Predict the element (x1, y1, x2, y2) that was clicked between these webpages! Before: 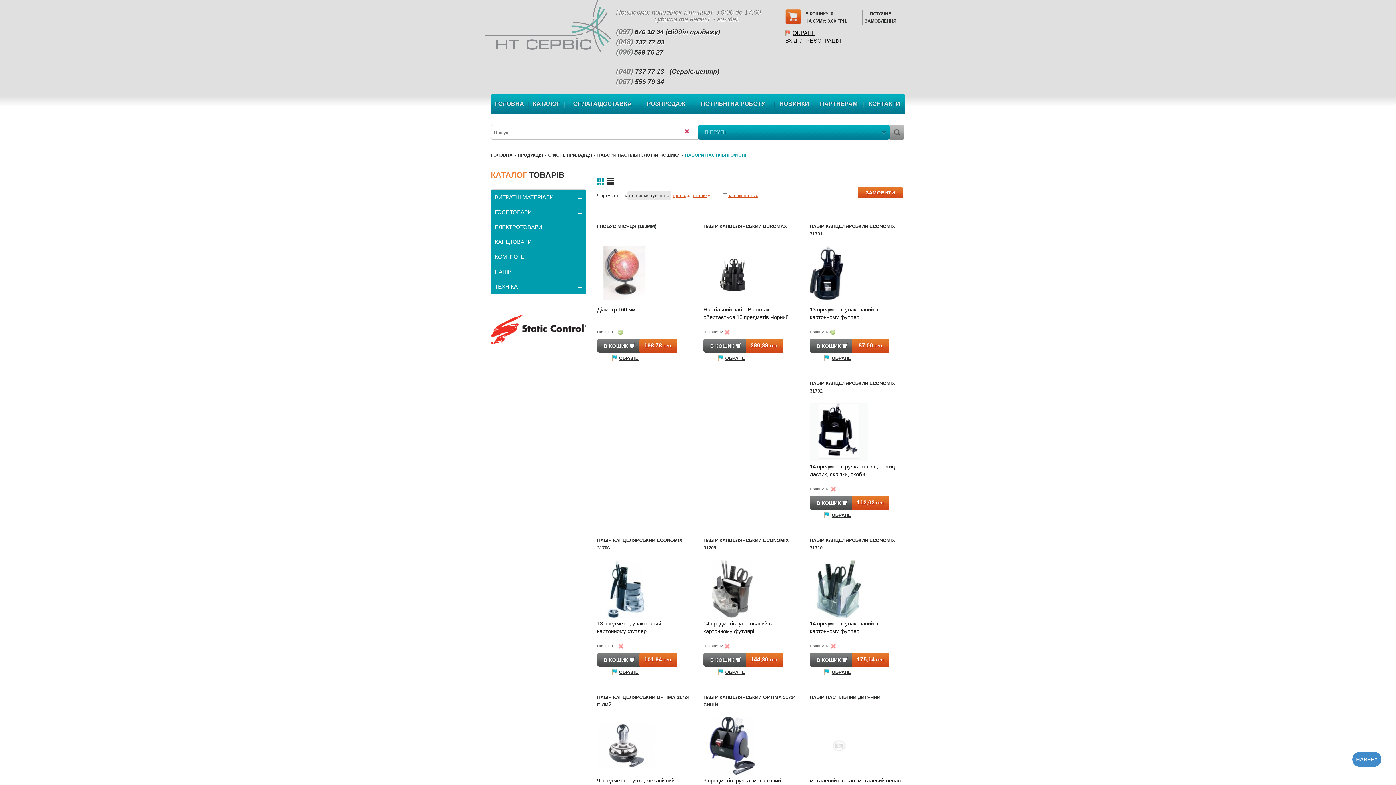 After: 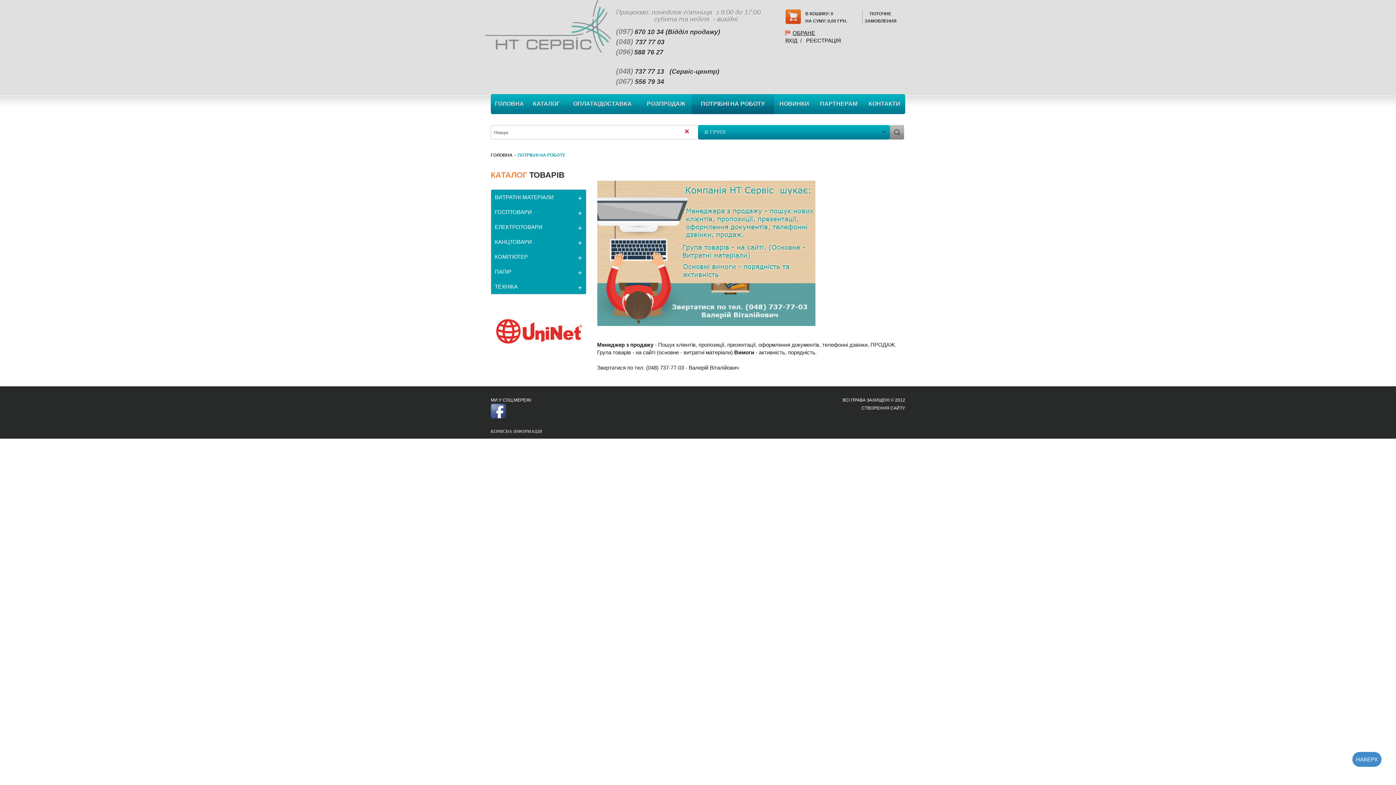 Action: label: ПОТРІБНІ НА РОБОТУ bbox: (691, 94, 774, 113)